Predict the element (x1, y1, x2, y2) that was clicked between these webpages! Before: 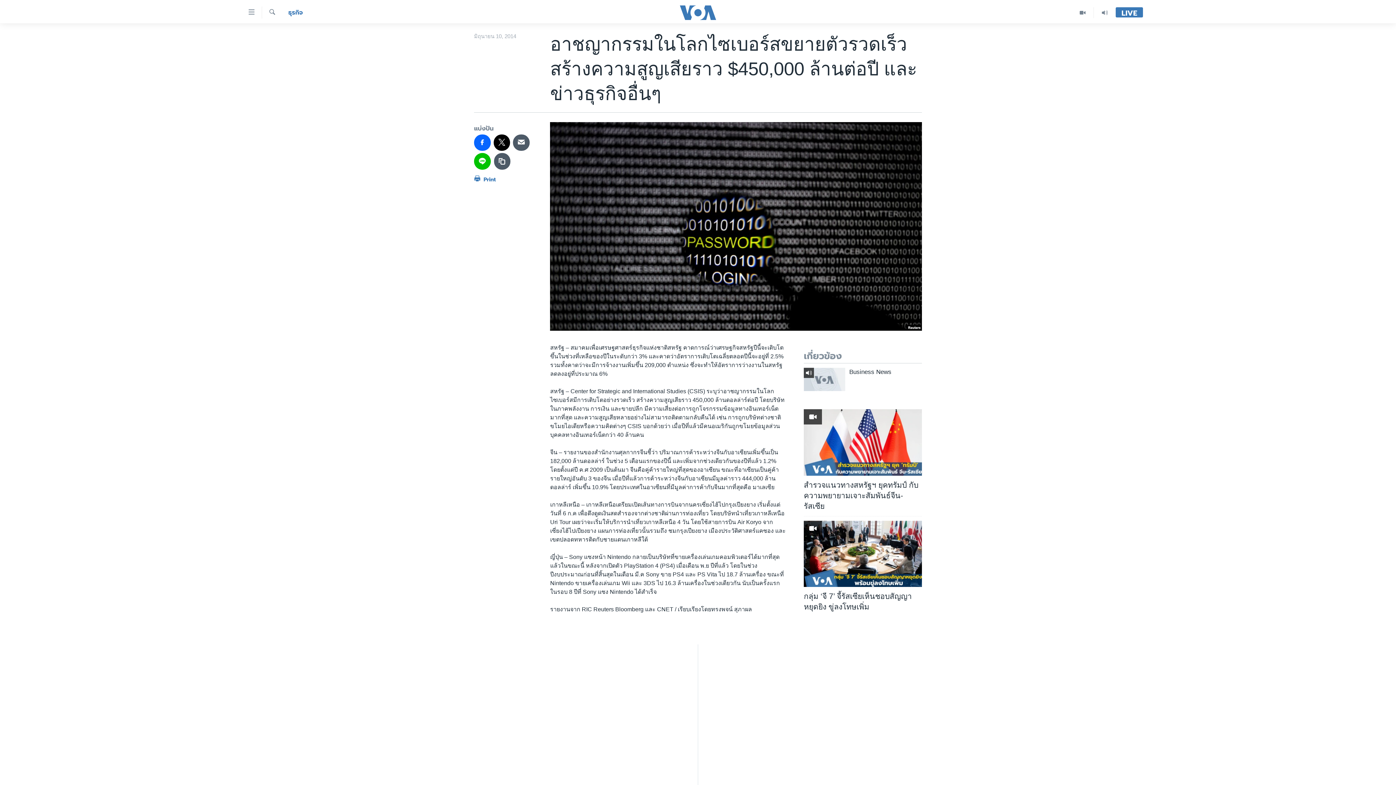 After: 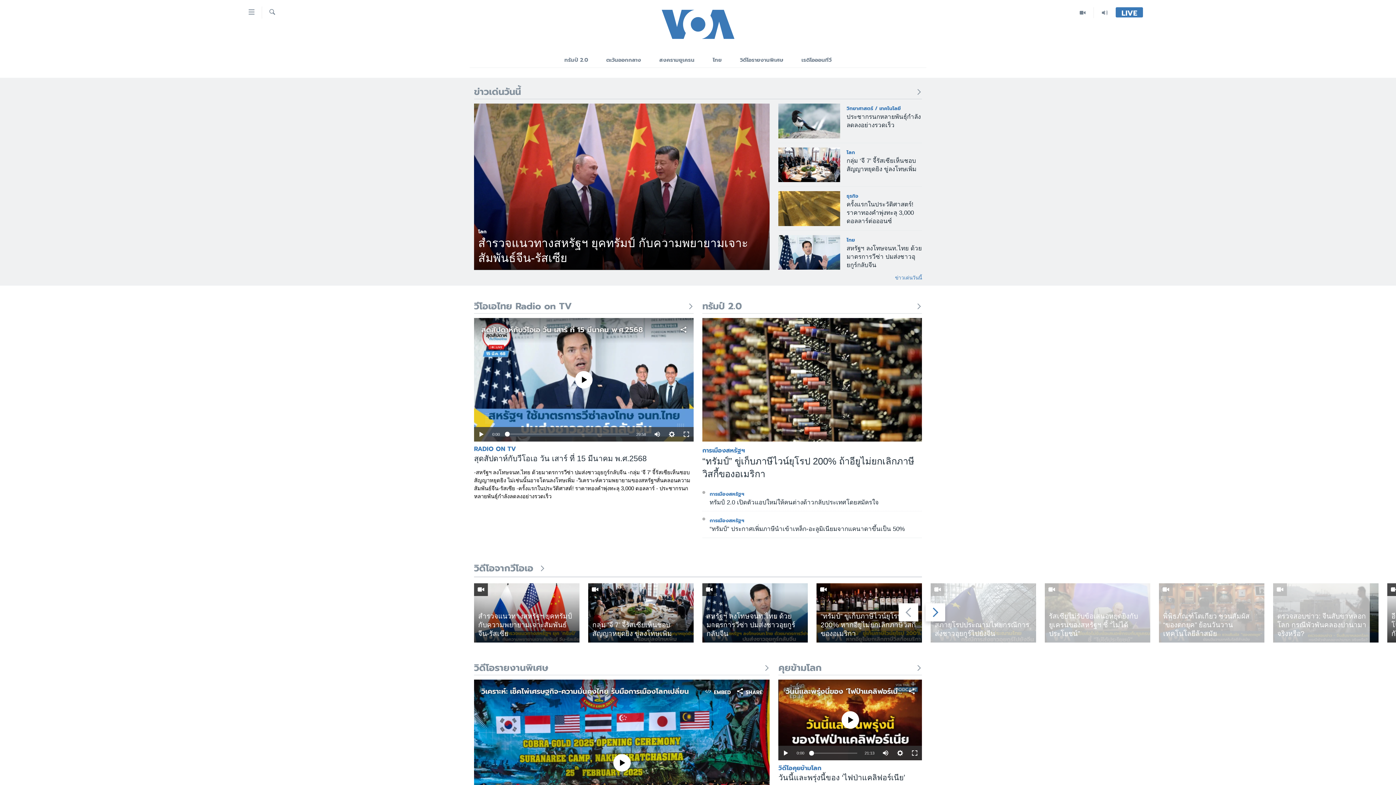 Action: bbox: (661, 5, 734, 19)